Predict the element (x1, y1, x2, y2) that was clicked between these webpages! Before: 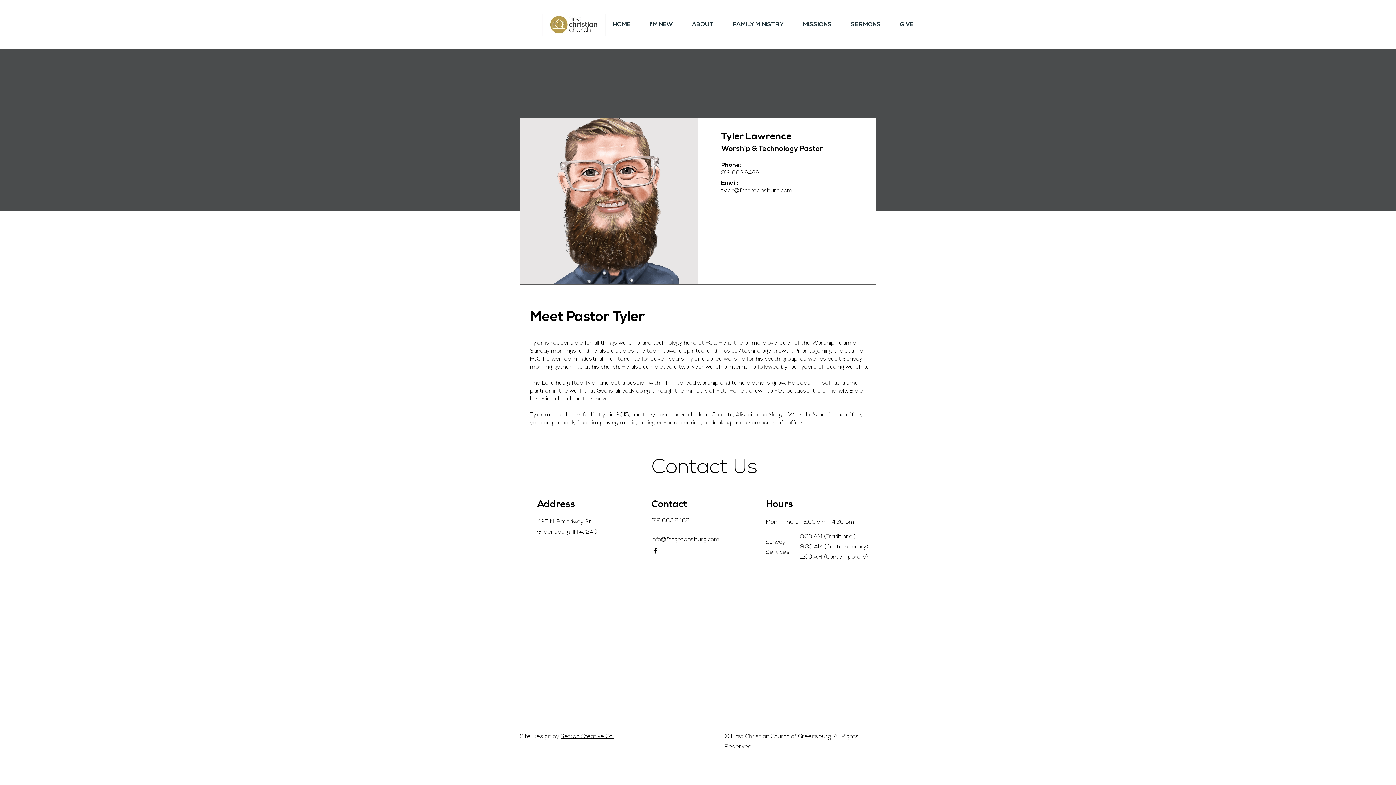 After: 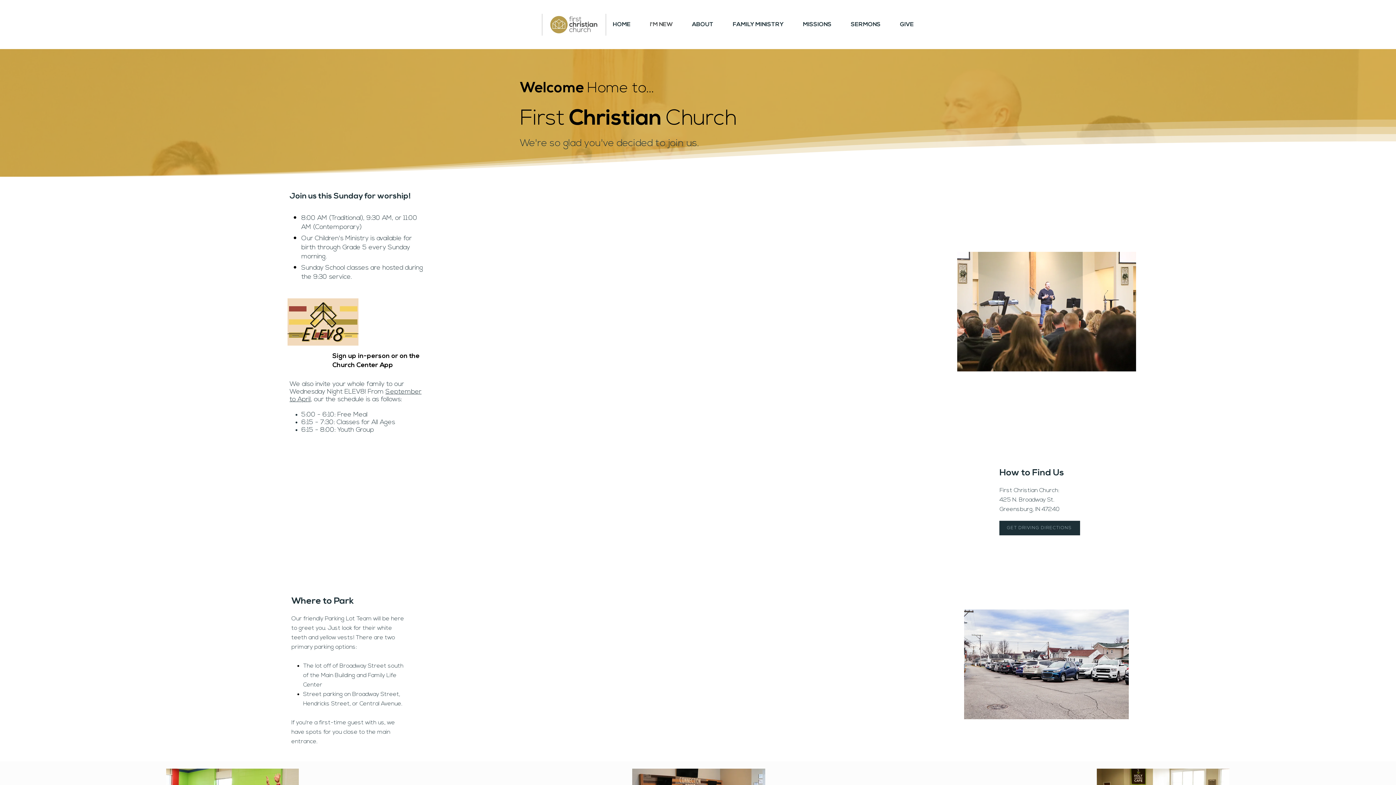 Action: label: I'M NEW bbox: (640, 15, 682, 33)